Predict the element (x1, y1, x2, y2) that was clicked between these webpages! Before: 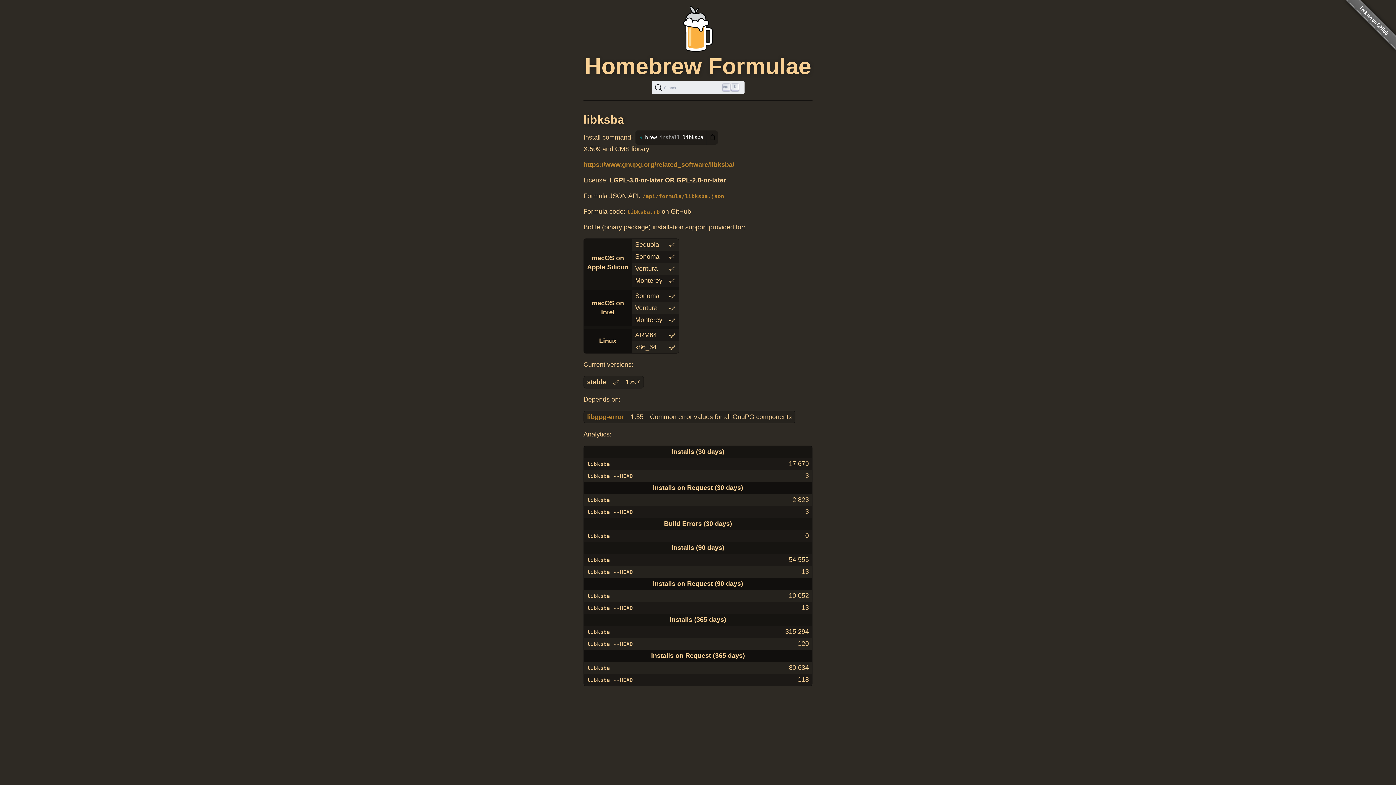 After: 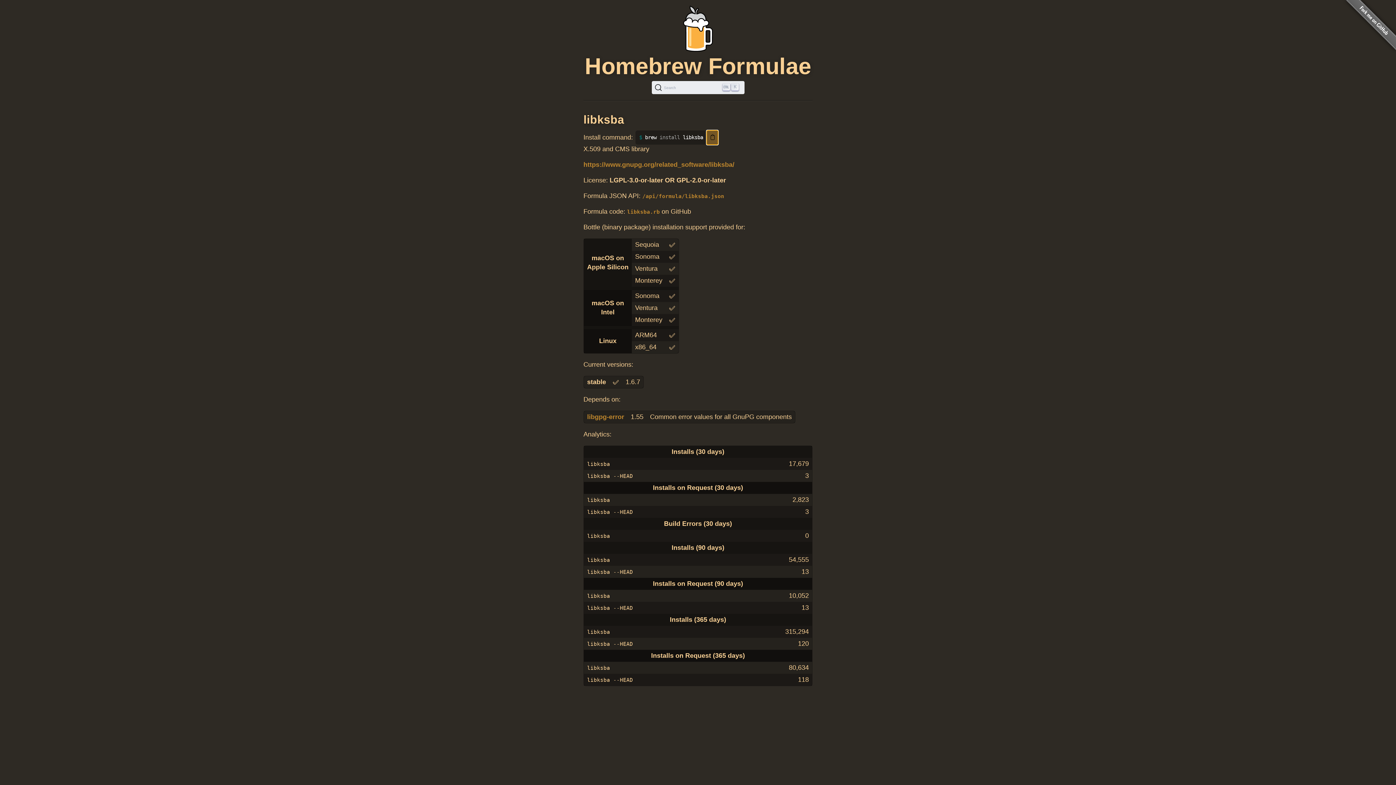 Action: label: Copy to clipboard bbox: (706, 130, 718, 144)